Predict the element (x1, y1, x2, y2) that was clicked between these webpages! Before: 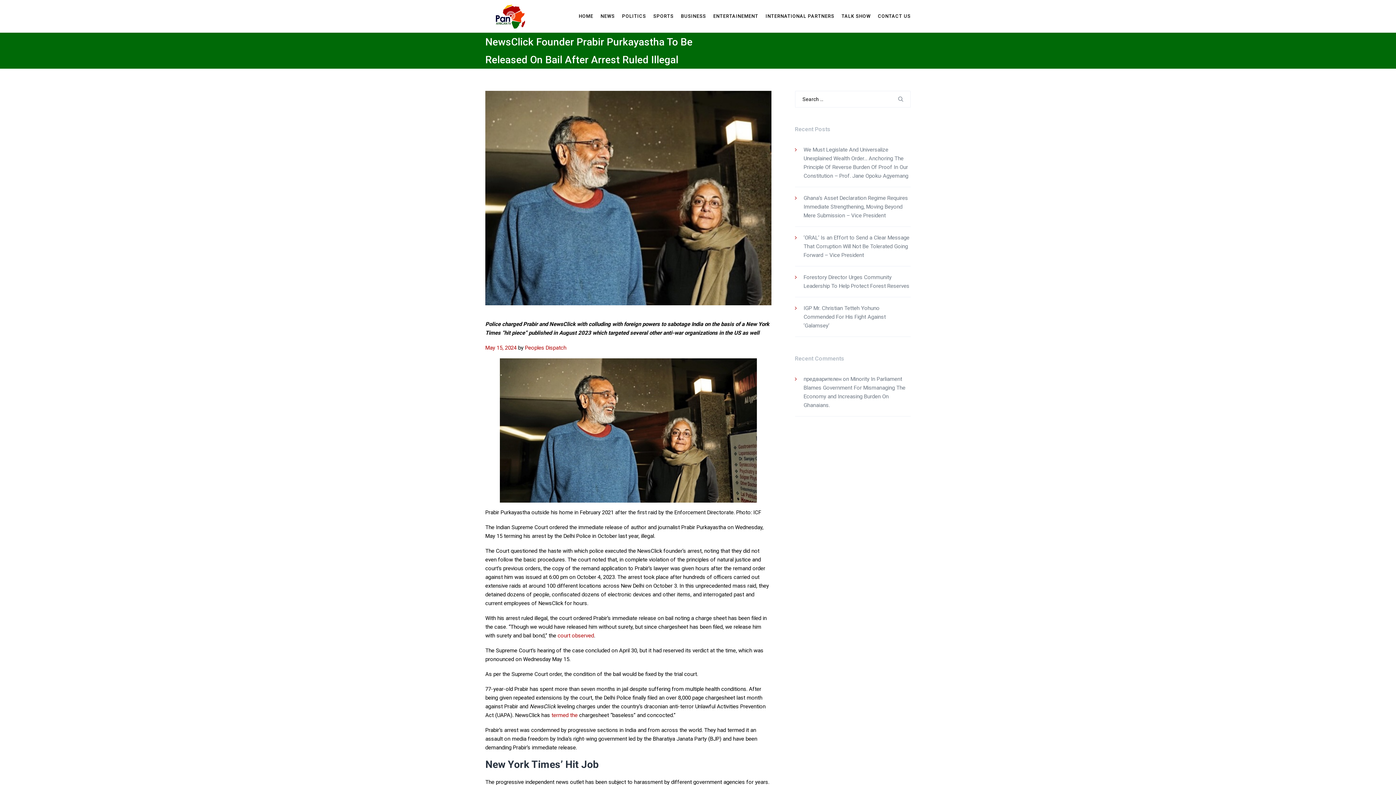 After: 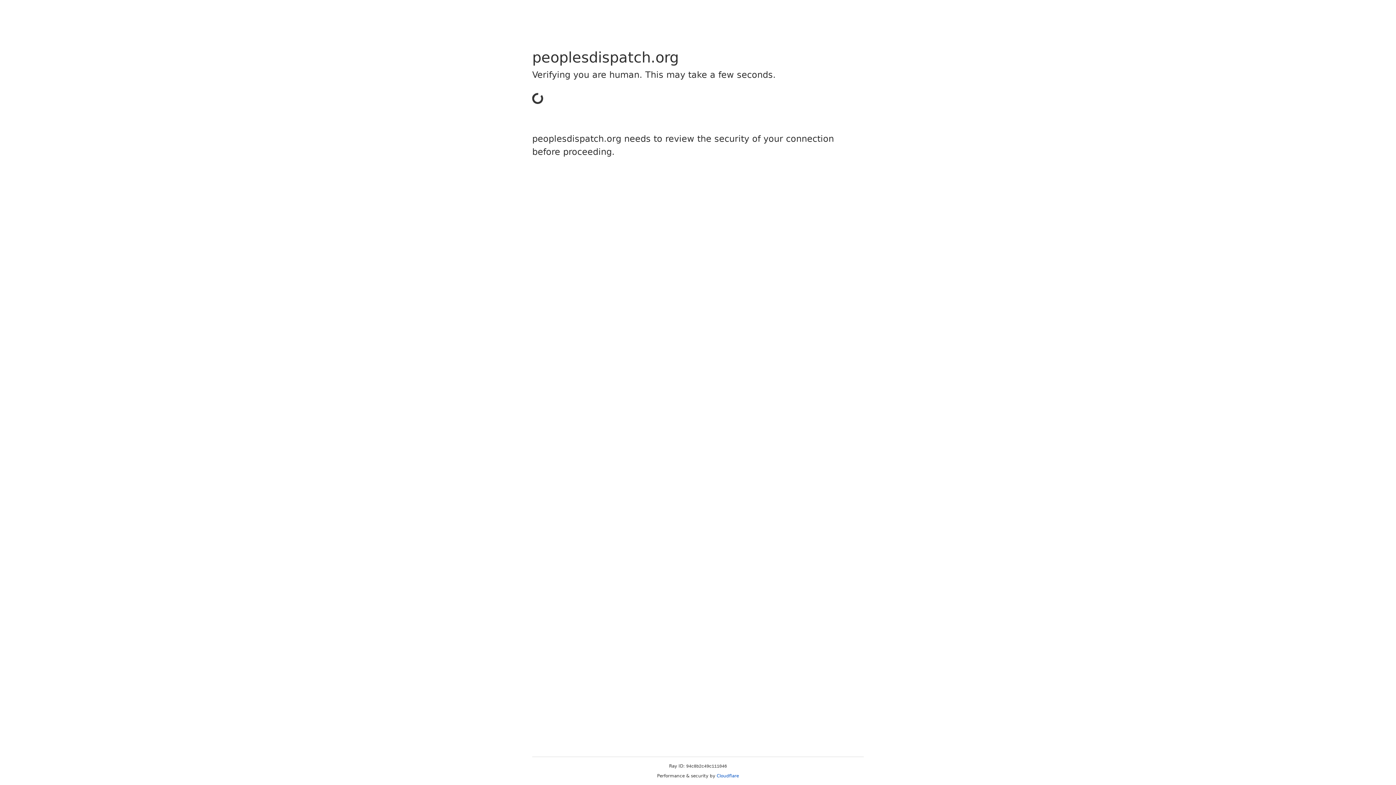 Action: label: Peoples Dispatch bbox: (525, 344, 566, 351)